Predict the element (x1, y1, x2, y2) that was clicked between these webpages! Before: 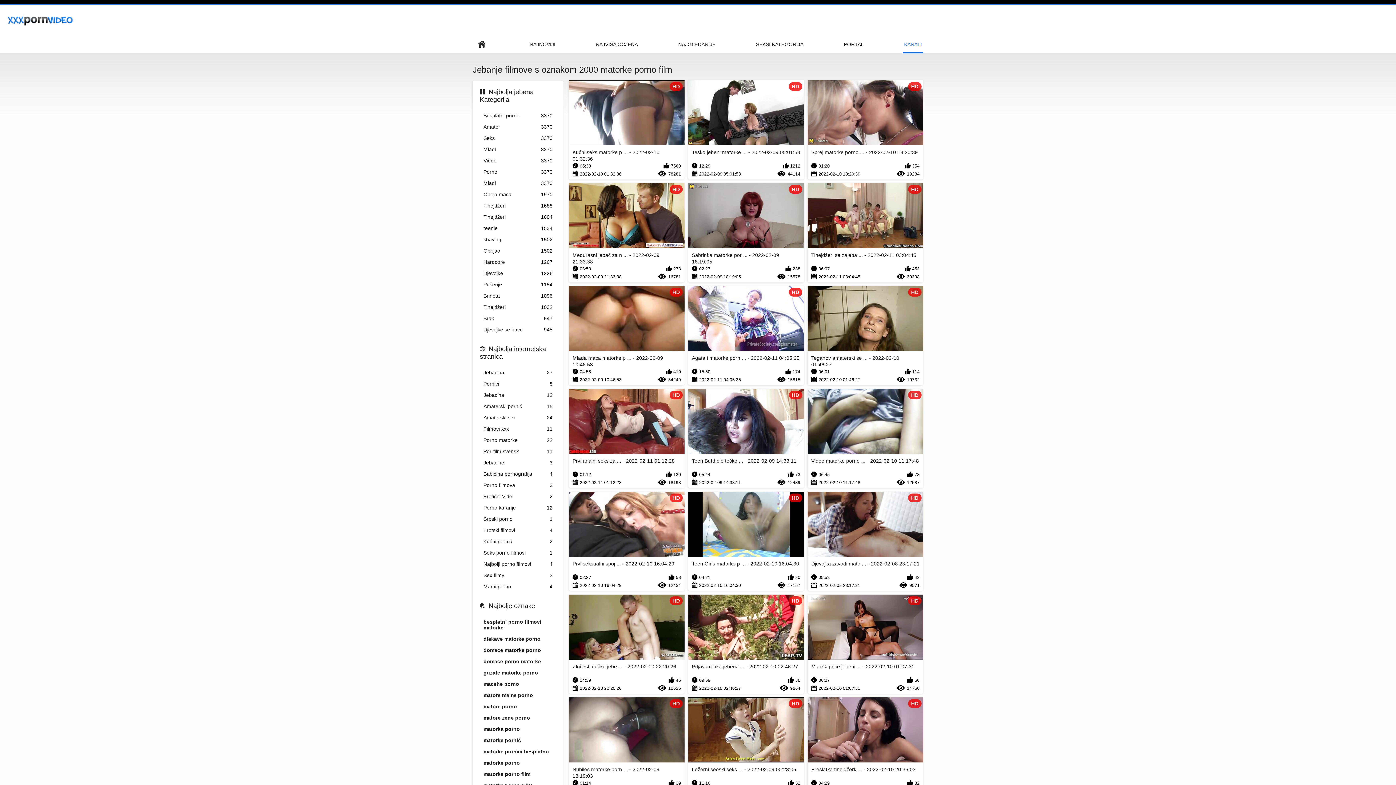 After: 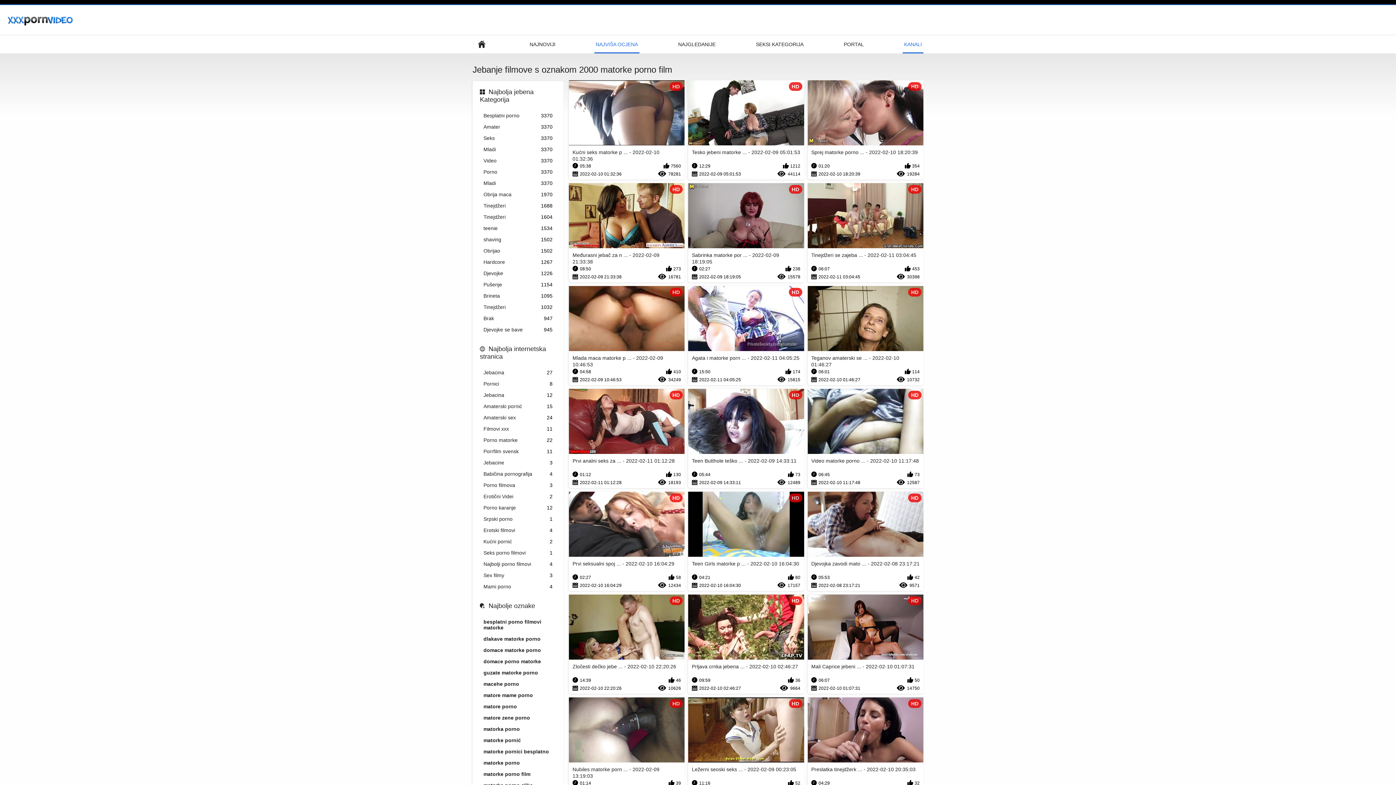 Action: label: NAJVIŠA OCJENA bbox: (594, 35, 639, 53)